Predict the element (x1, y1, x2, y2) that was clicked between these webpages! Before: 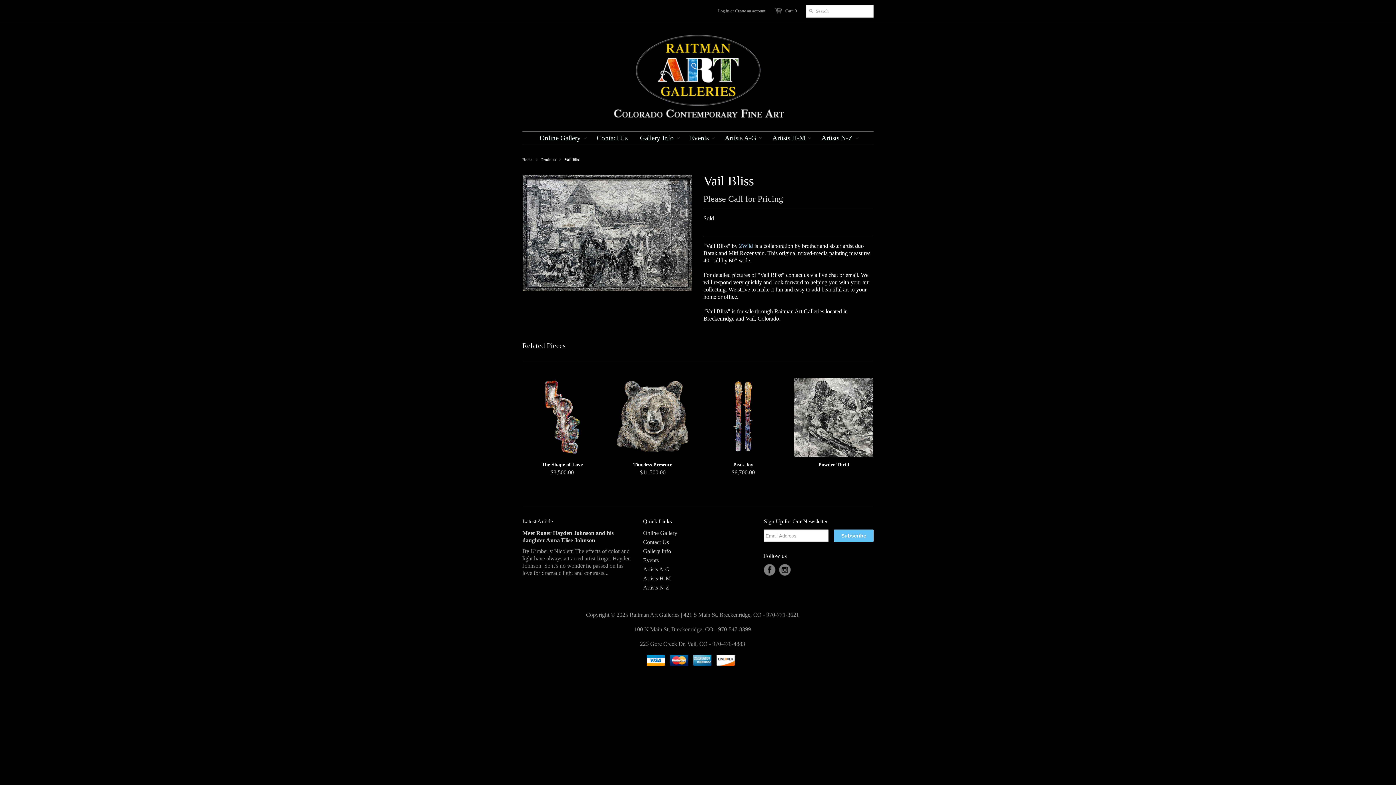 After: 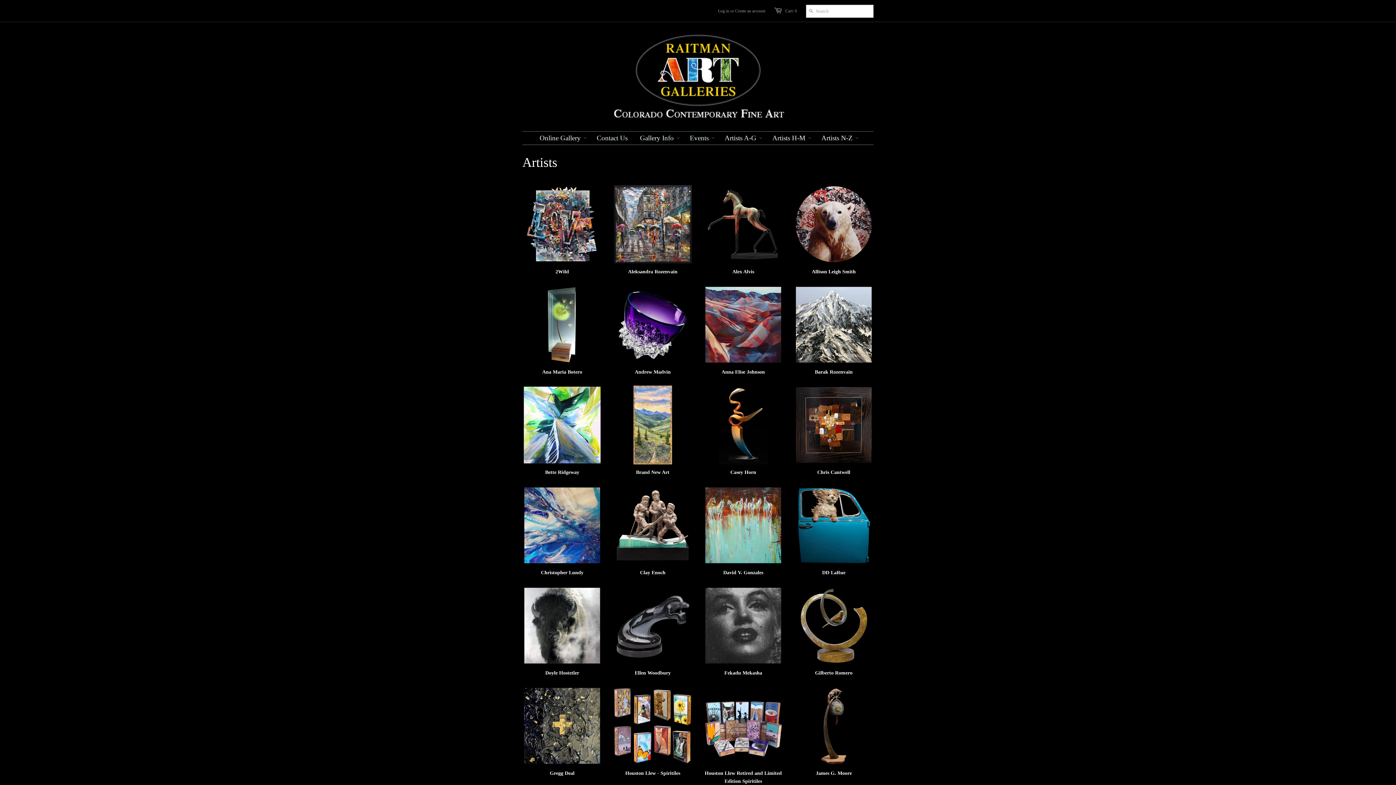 Action: bbox: (643, 575, 670, 581) label: Artists H-M